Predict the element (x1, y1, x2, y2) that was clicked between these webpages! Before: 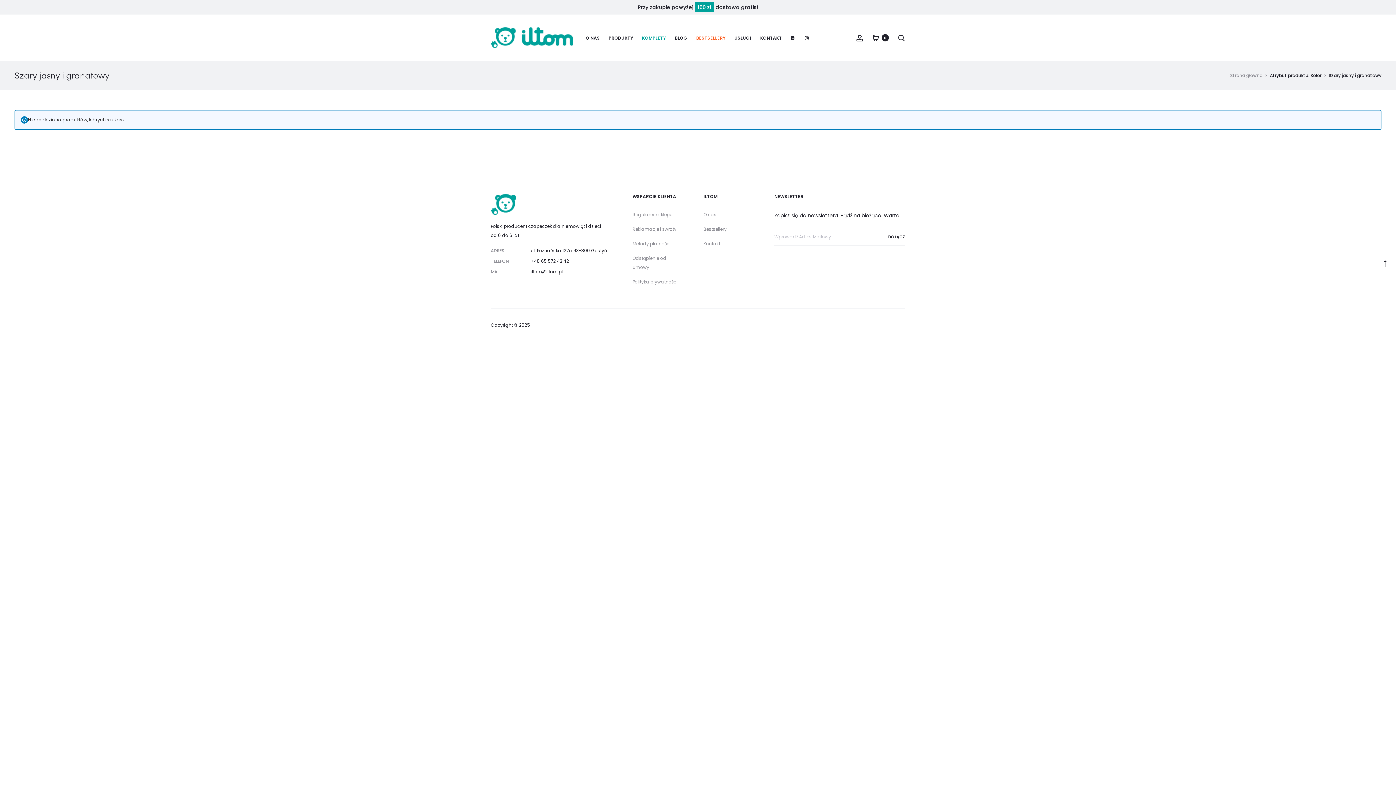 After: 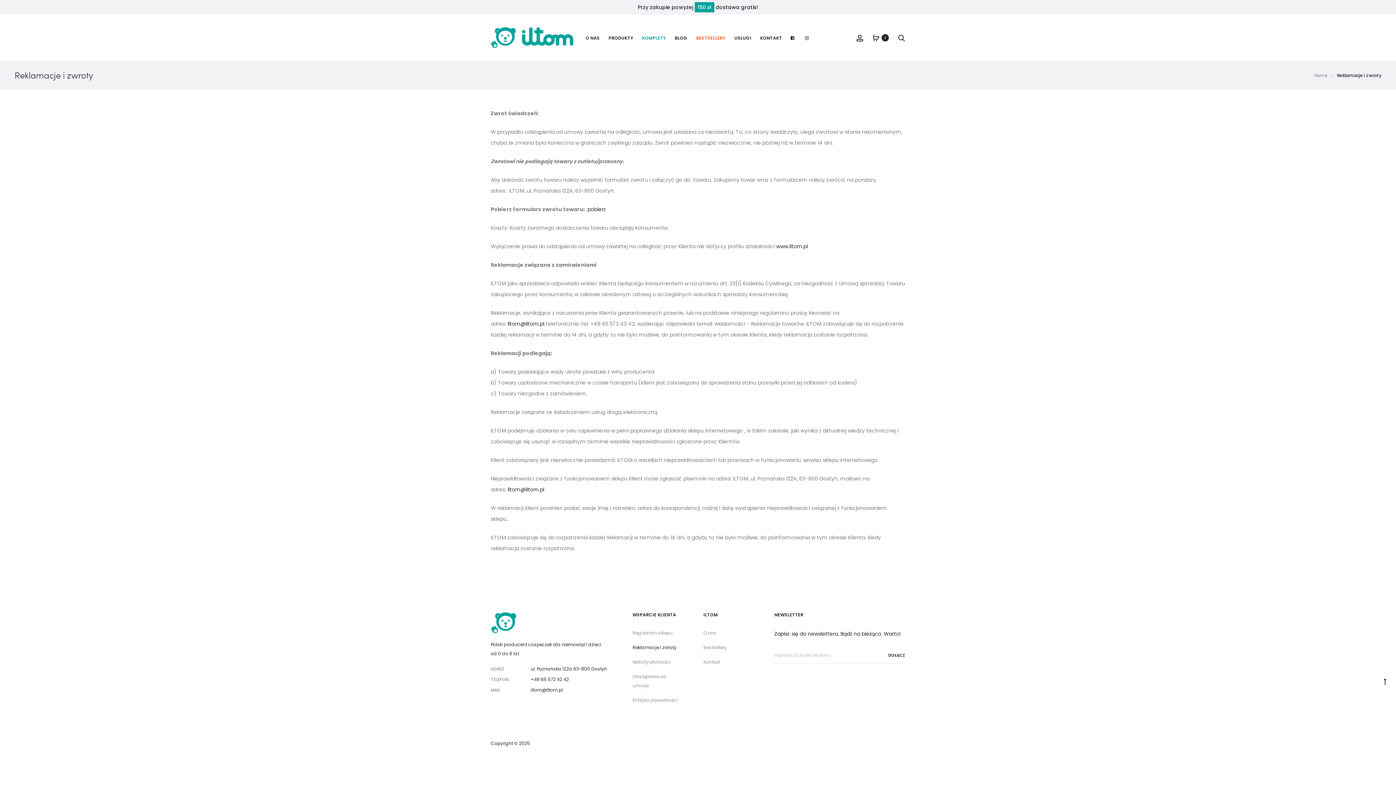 Action: bbox: (632, 226, 676, 232) label: Reklamacje i zwroty